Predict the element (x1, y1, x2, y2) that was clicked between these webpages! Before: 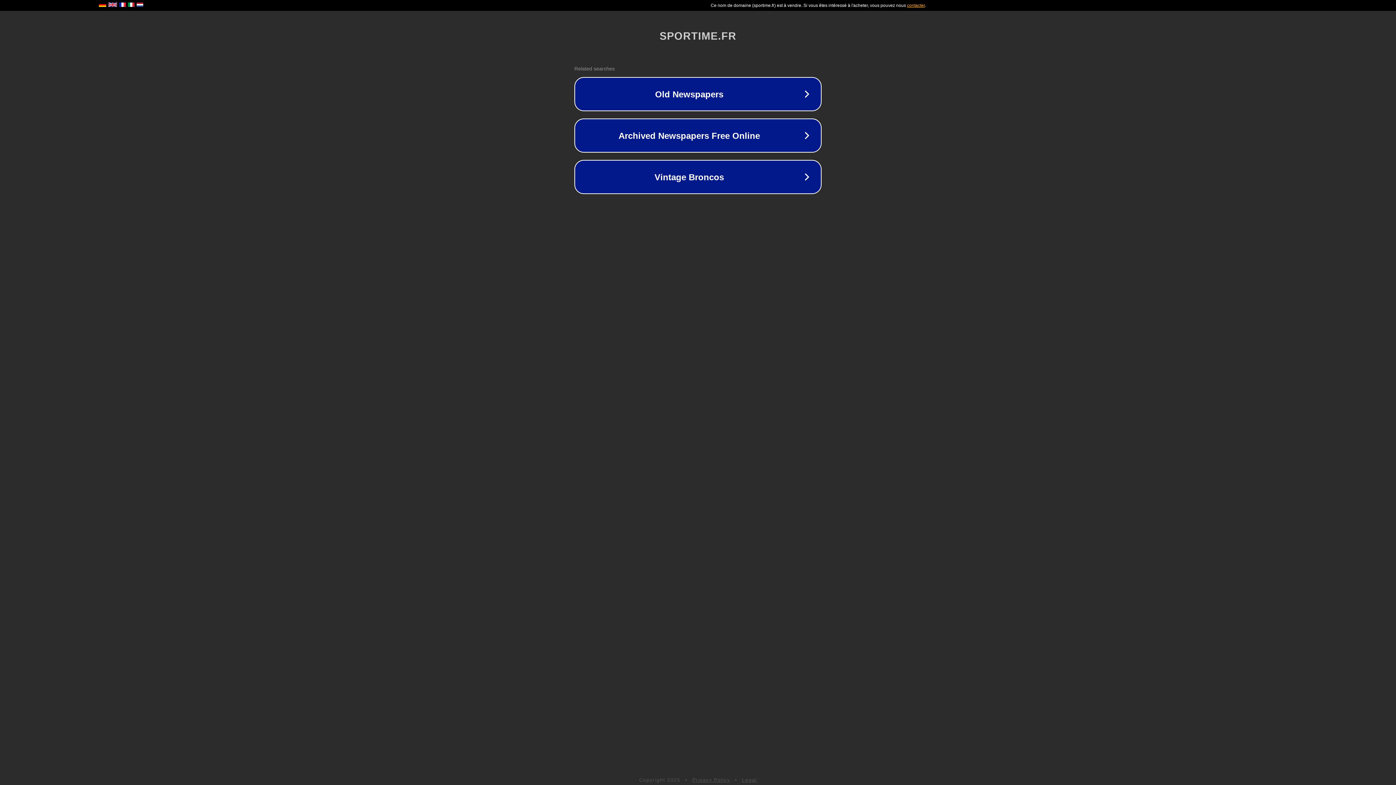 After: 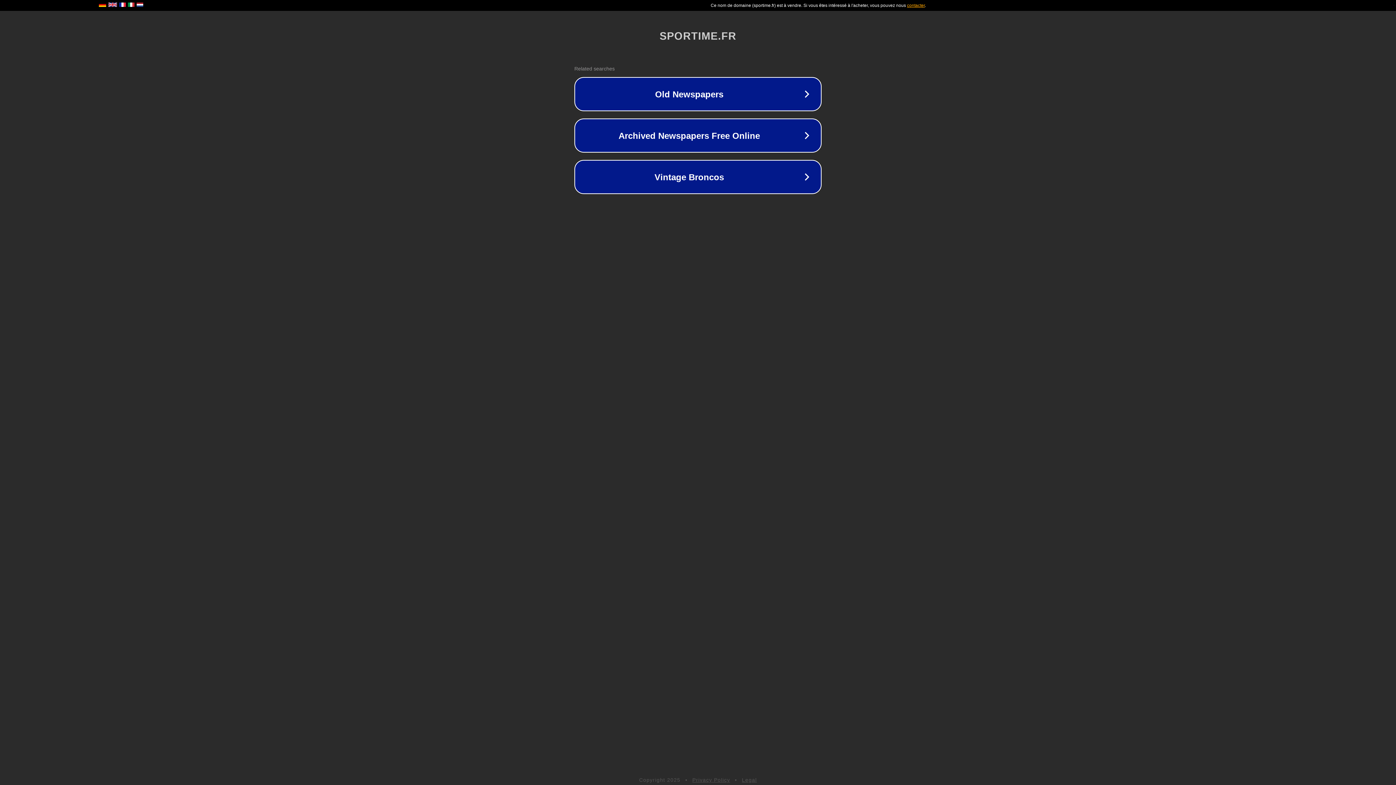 Action: bbox: (742, 777, 757, 783) label: Legal